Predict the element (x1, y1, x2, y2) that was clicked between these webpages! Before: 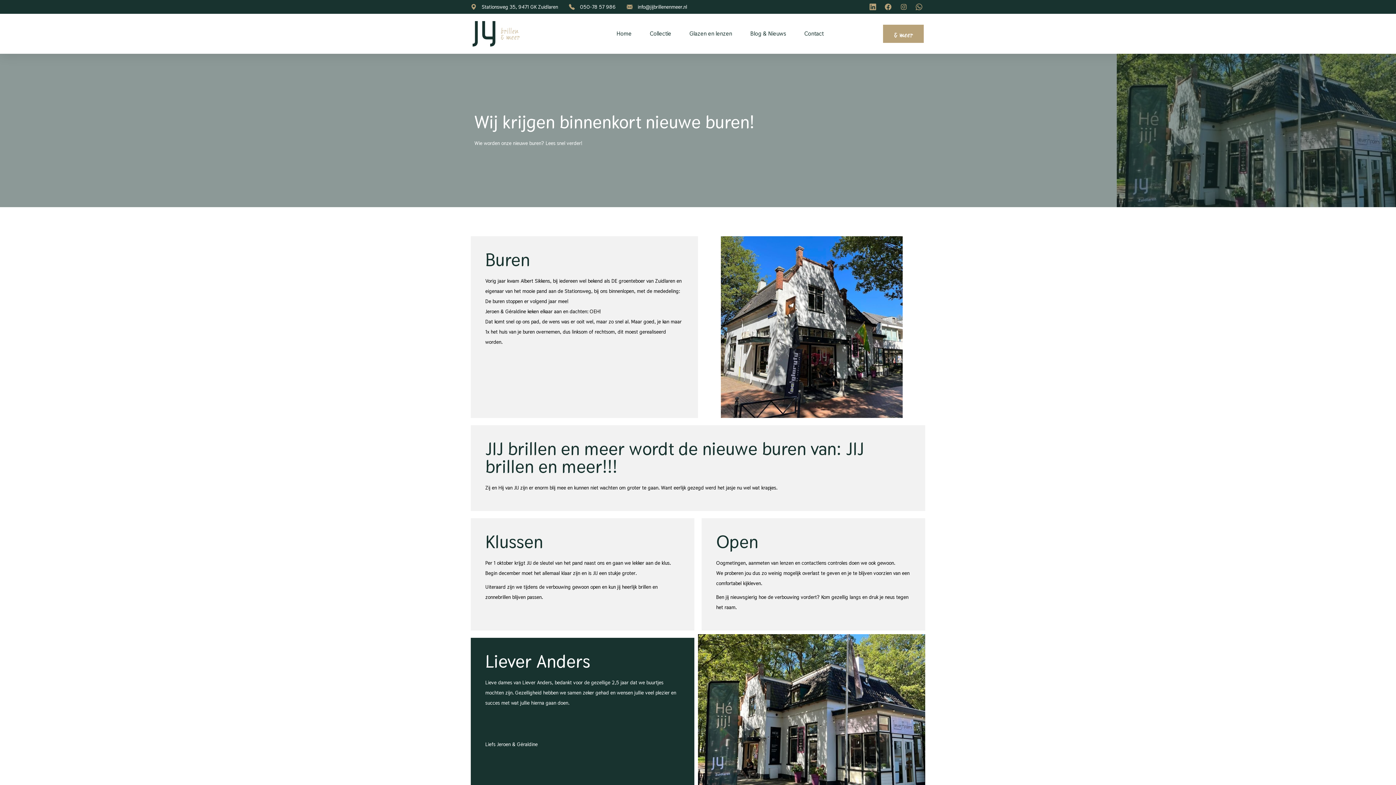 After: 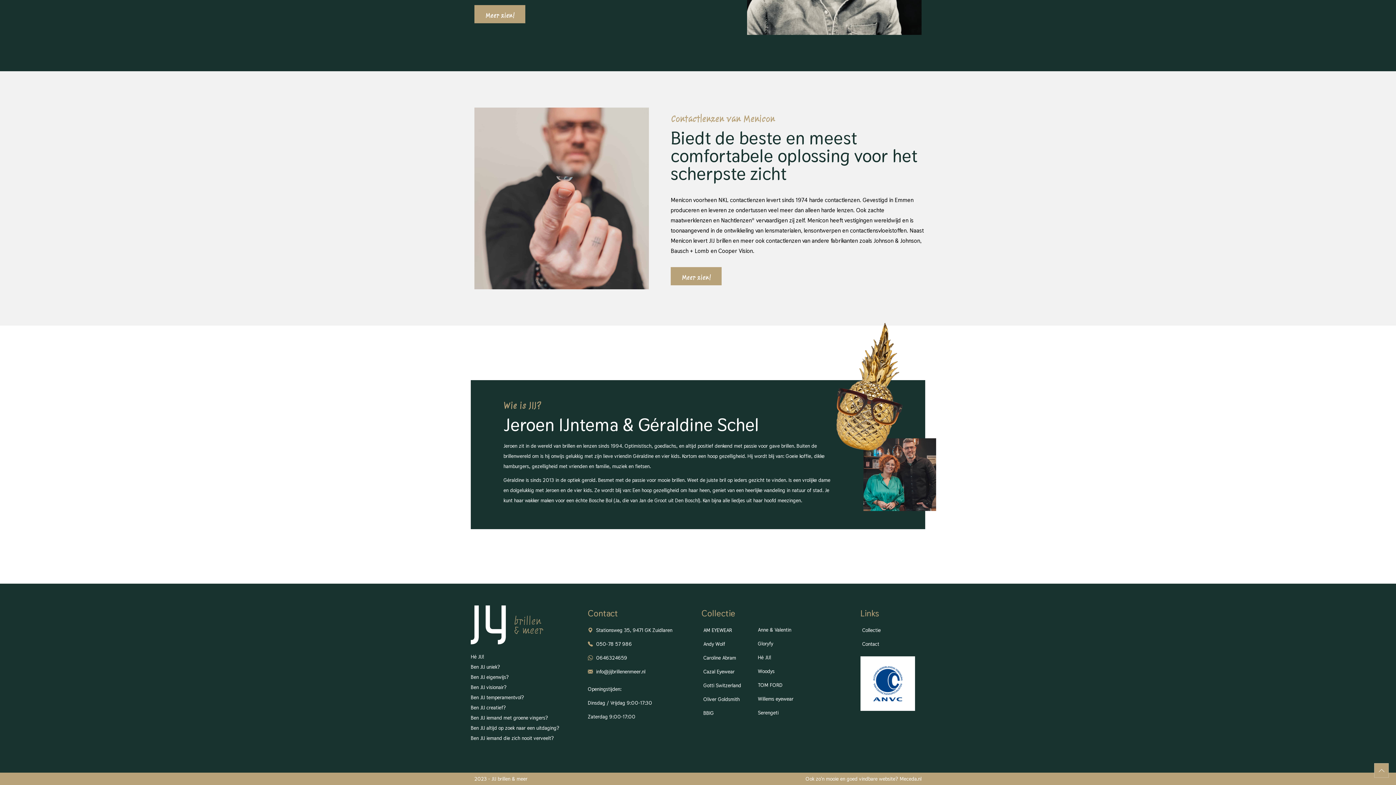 Action: label: & meer bbox: (883, 24, 923, 42)